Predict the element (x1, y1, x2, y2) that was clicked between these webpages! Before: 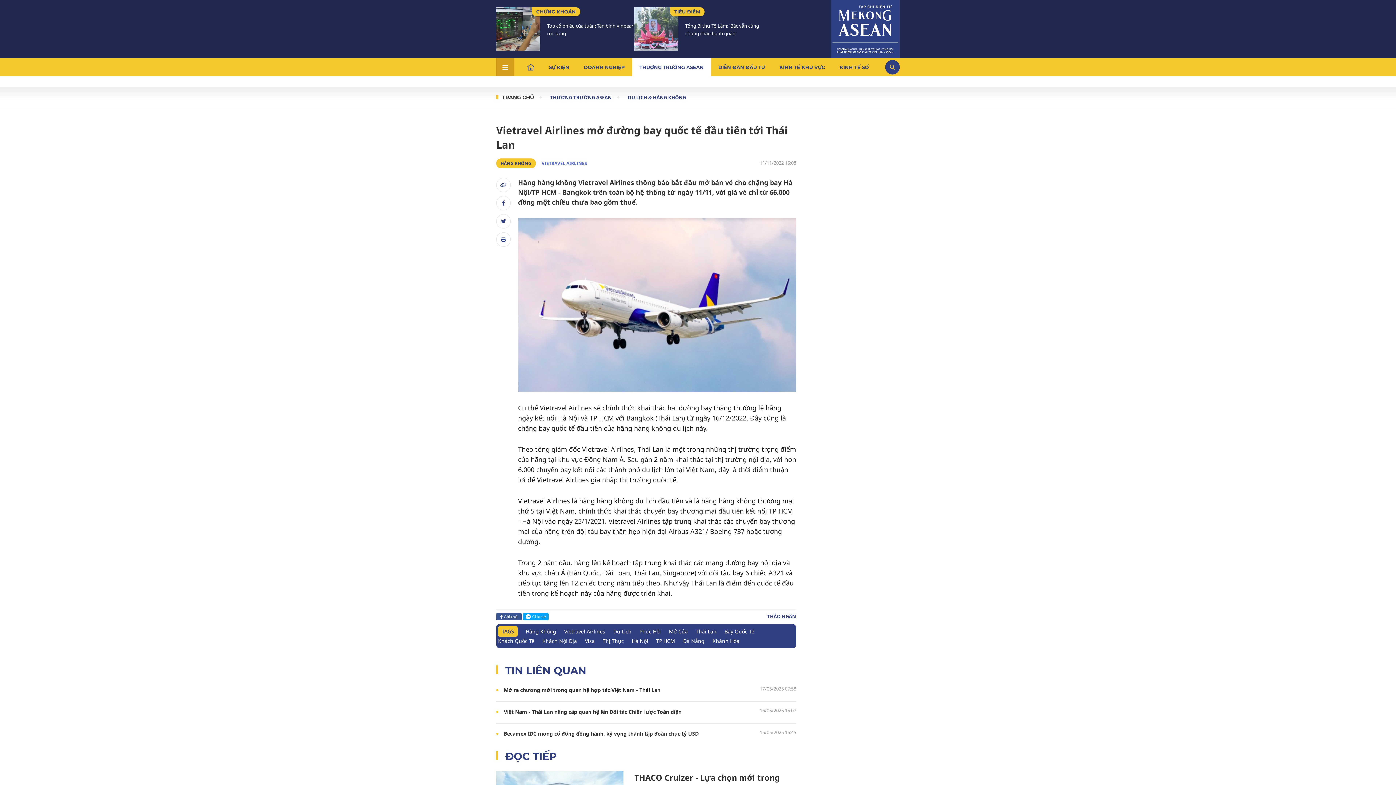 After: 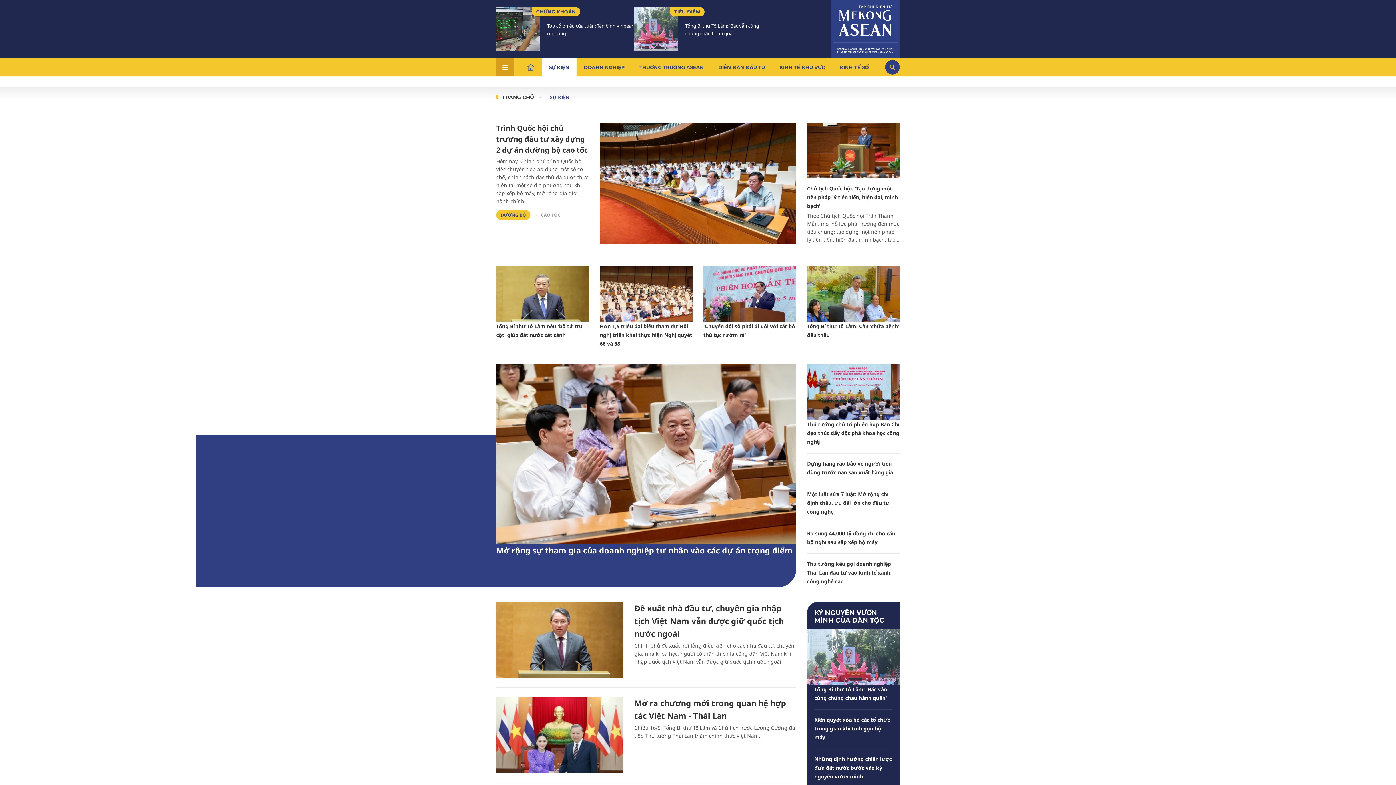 Action: bbox: (549, 64, 569, 70) label: SỰ KIỆN